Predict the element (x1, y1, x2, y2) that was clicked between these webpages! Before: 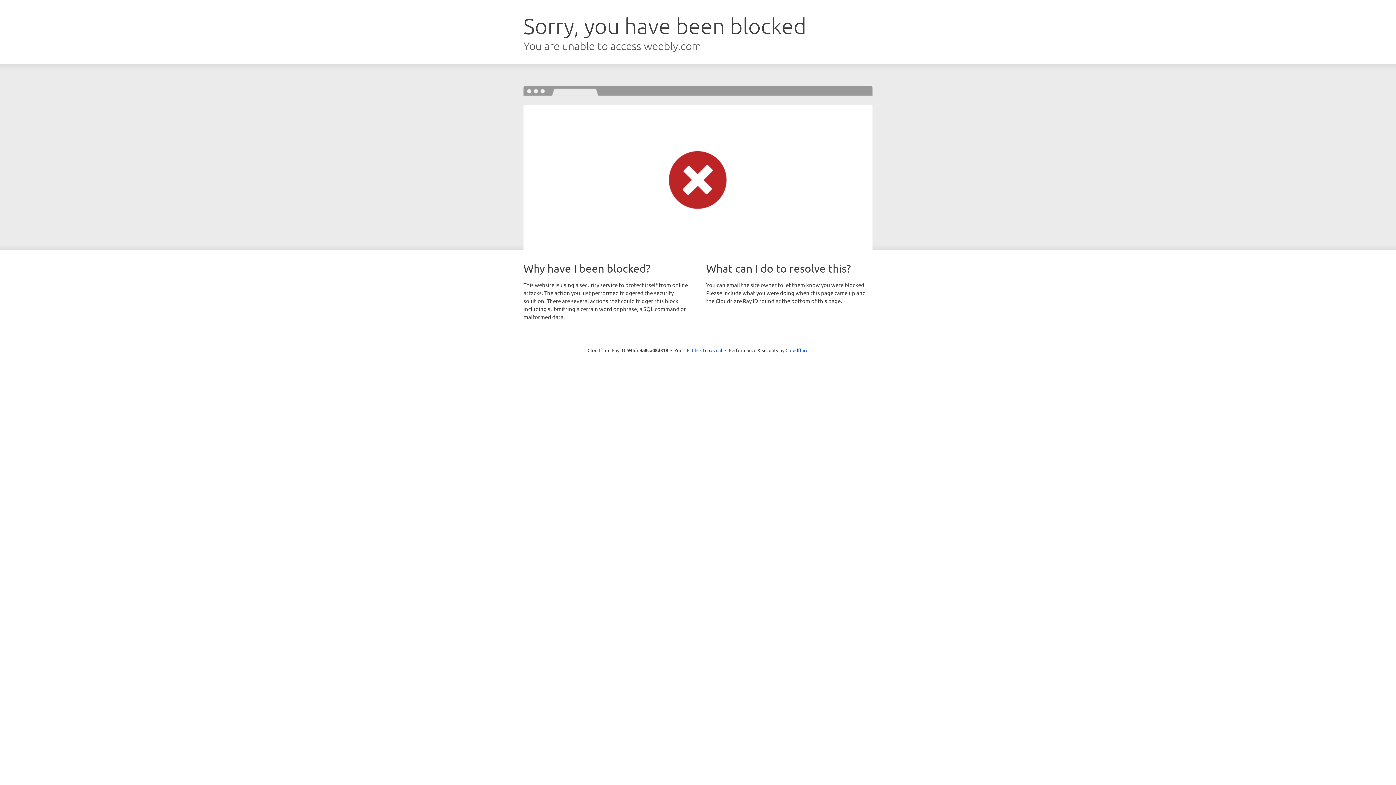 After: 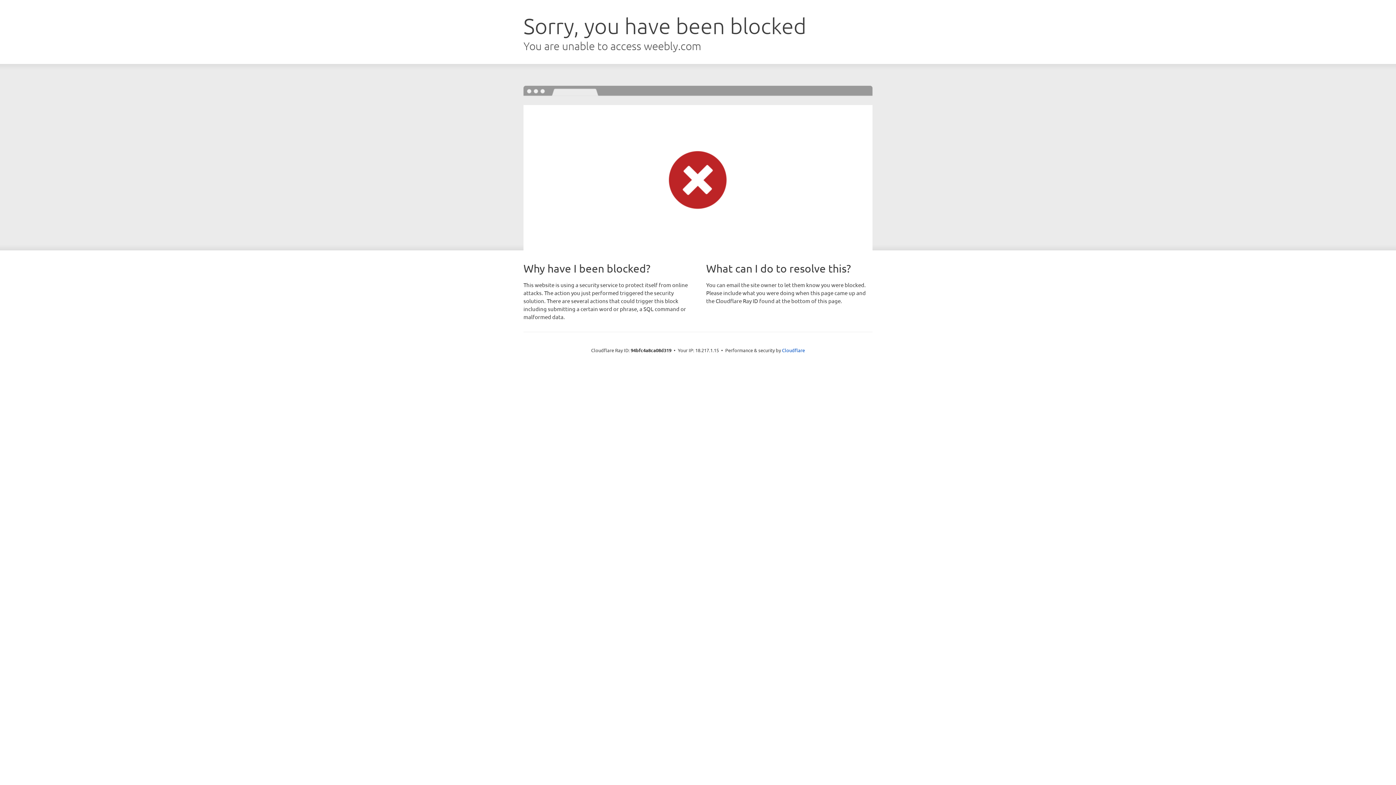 Action: bbox: (692, 346, 722, 353) label: Click to reveal